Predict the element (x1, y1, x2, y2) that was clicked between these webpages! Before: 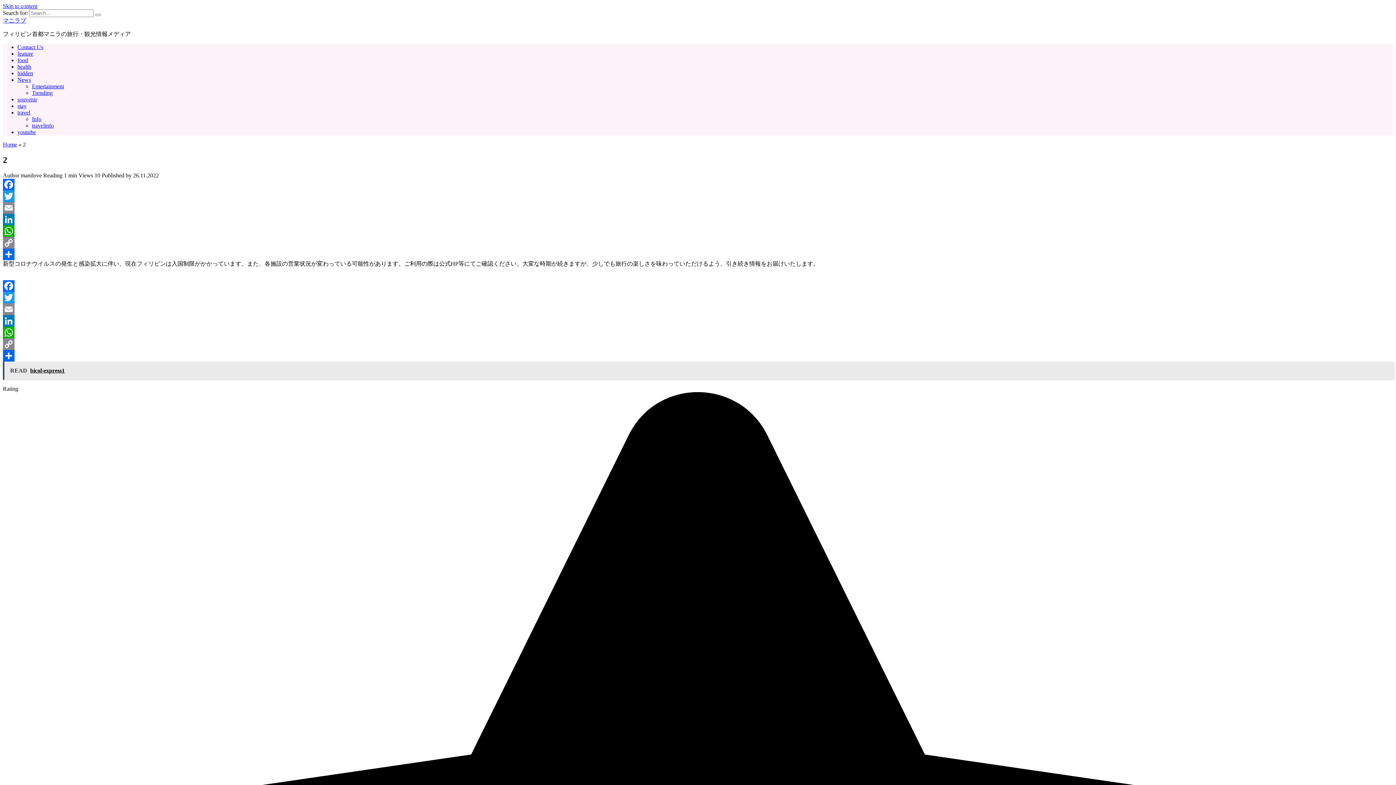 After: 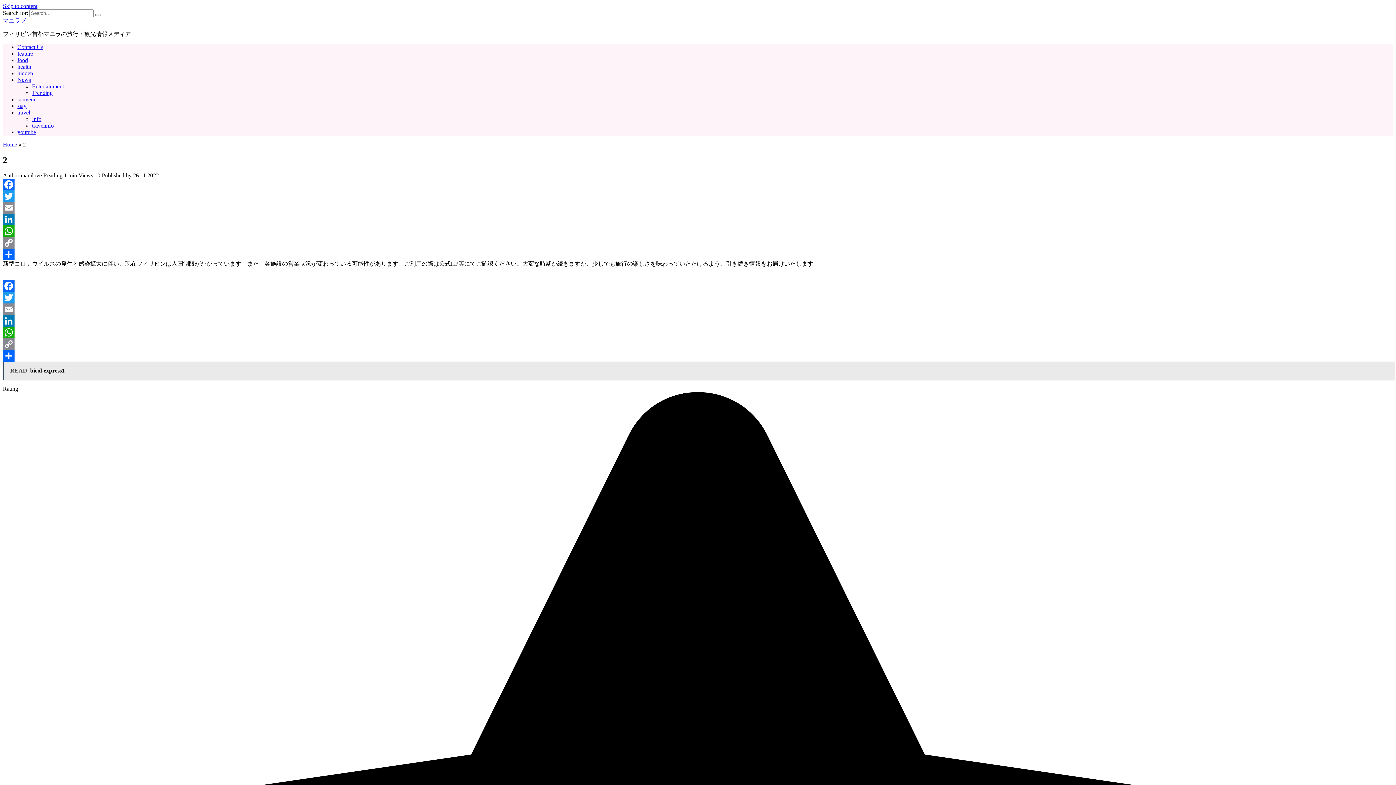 Action: label: LinkedIn bbox: (2, 213, 1393, 225)